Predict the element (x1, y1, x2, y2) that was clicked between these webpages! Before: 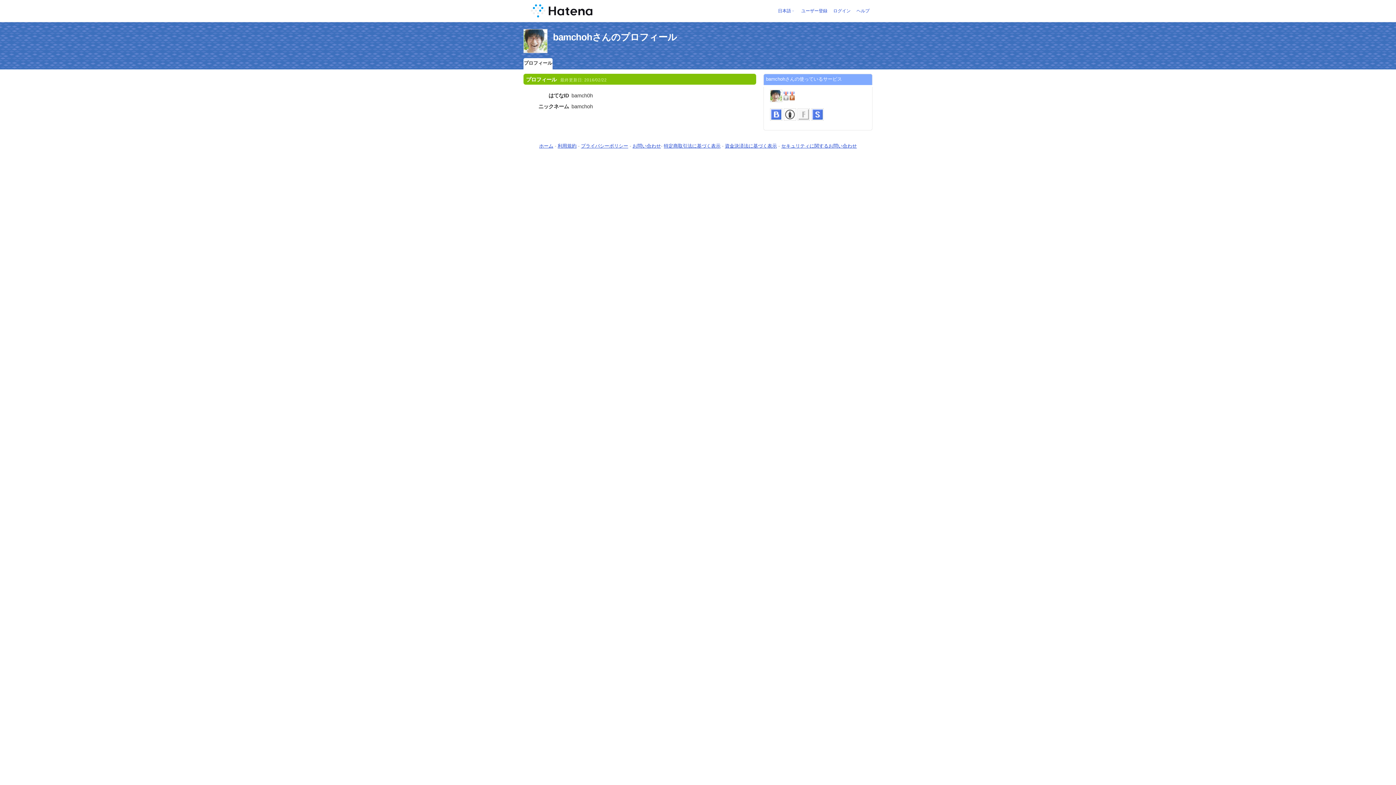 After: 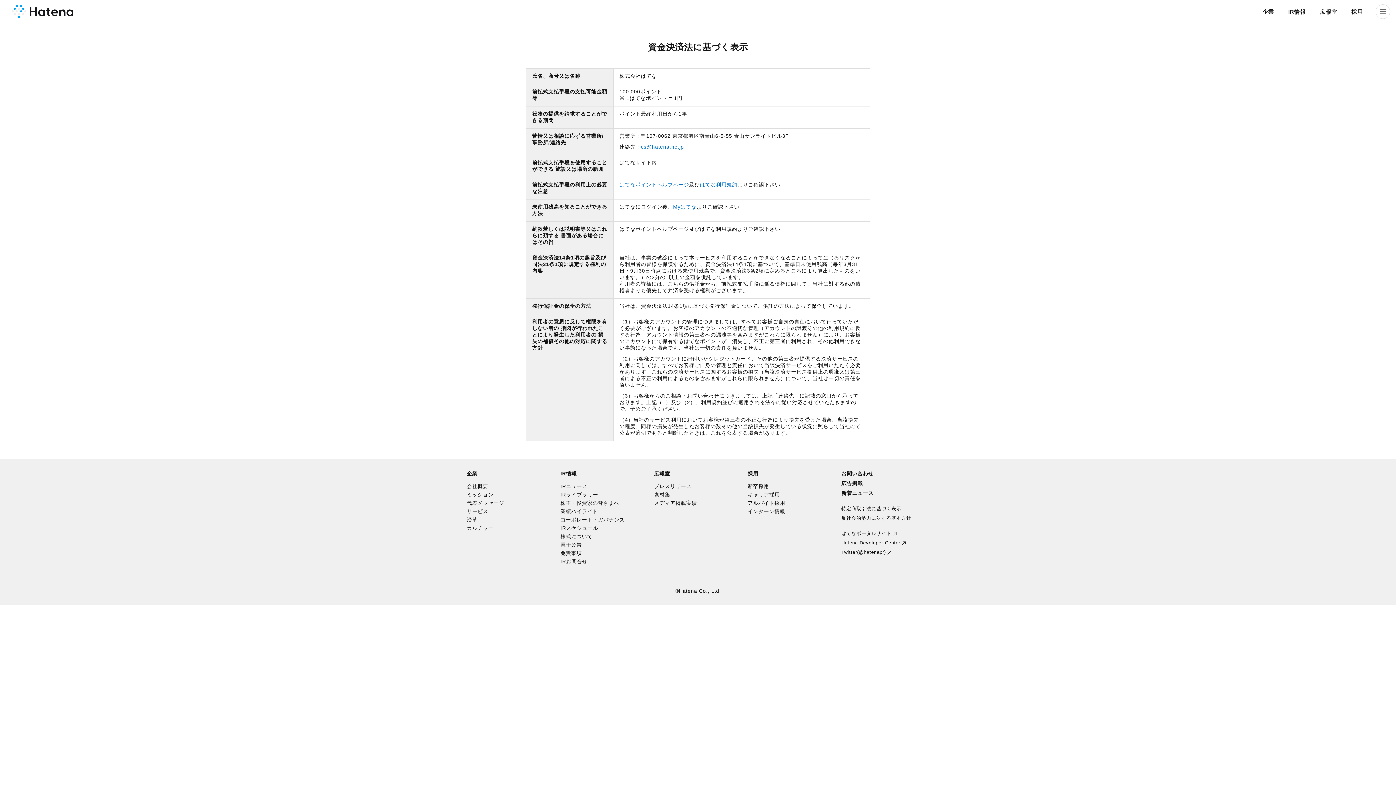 Action: bbox: (725, 143, 777, 148) label: 資金決済法に基づく表示